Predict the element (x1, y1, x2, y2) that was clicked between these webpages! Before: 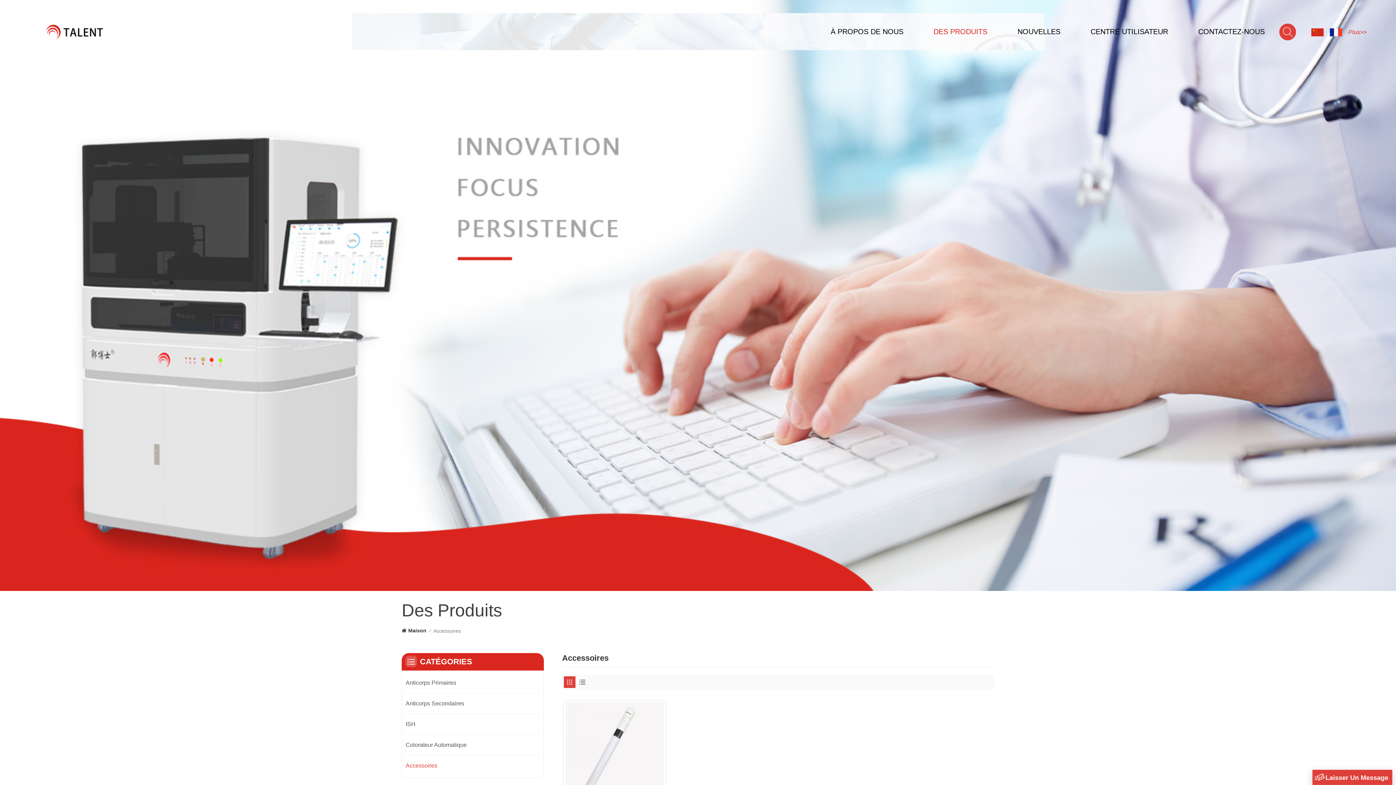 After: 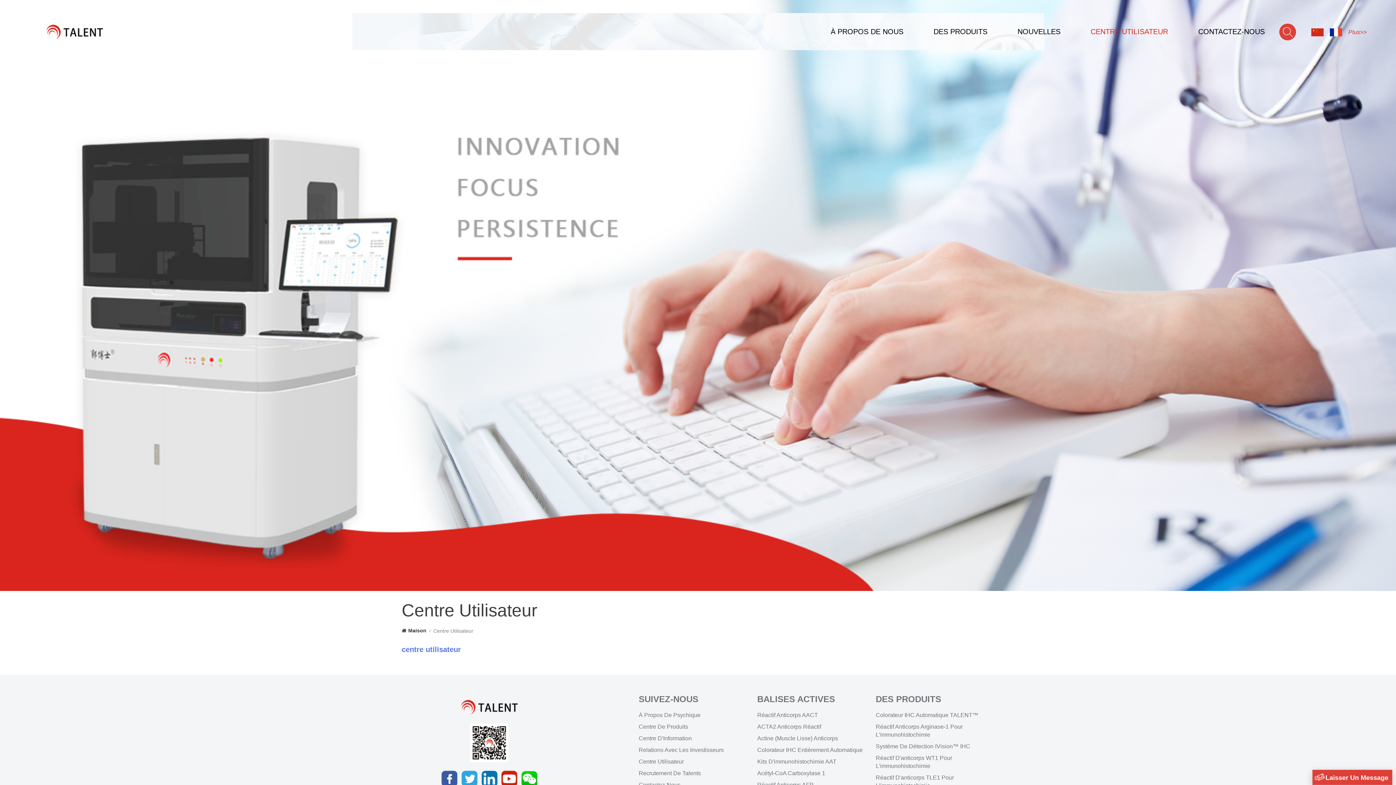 Action: bbox: (1090, 13, 1168, 50) label: CENTRE UTILISATEUR